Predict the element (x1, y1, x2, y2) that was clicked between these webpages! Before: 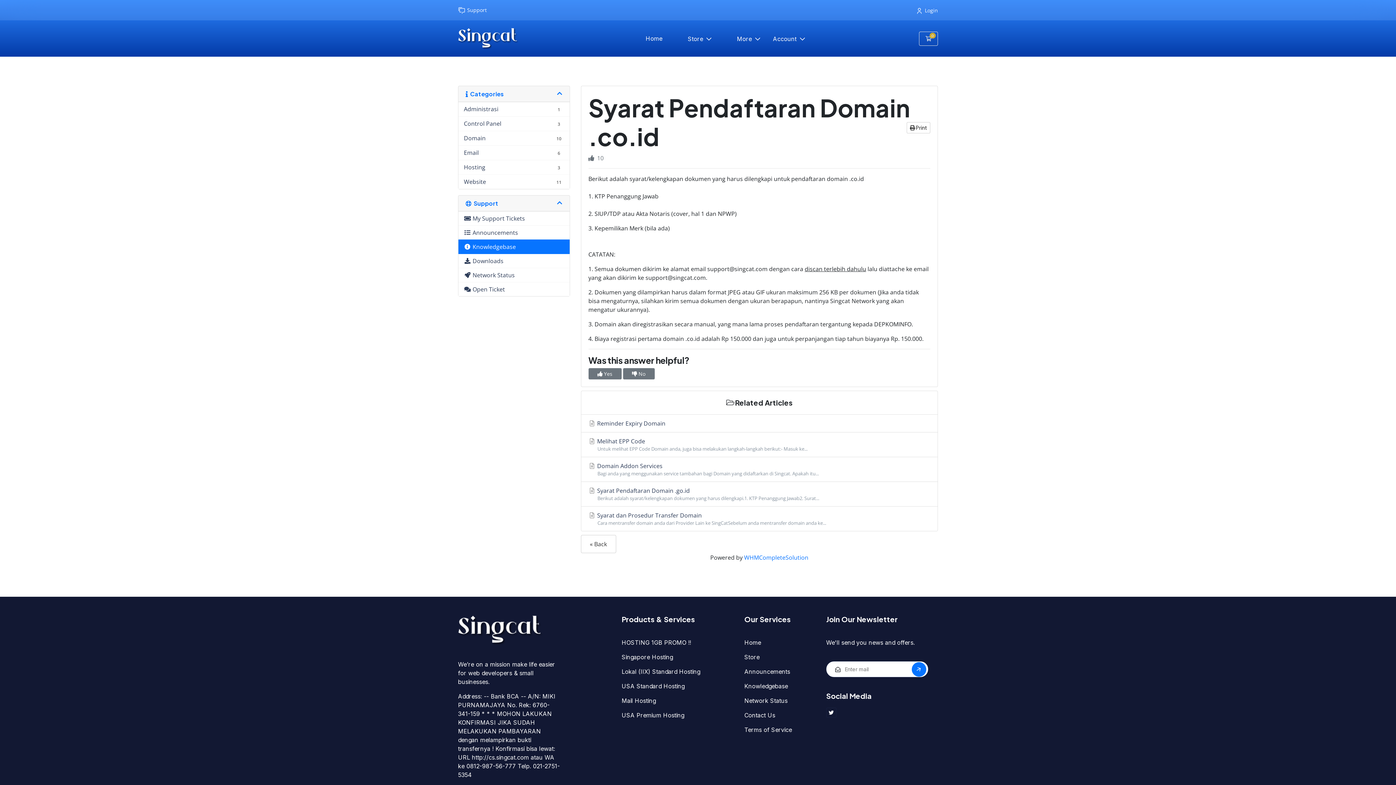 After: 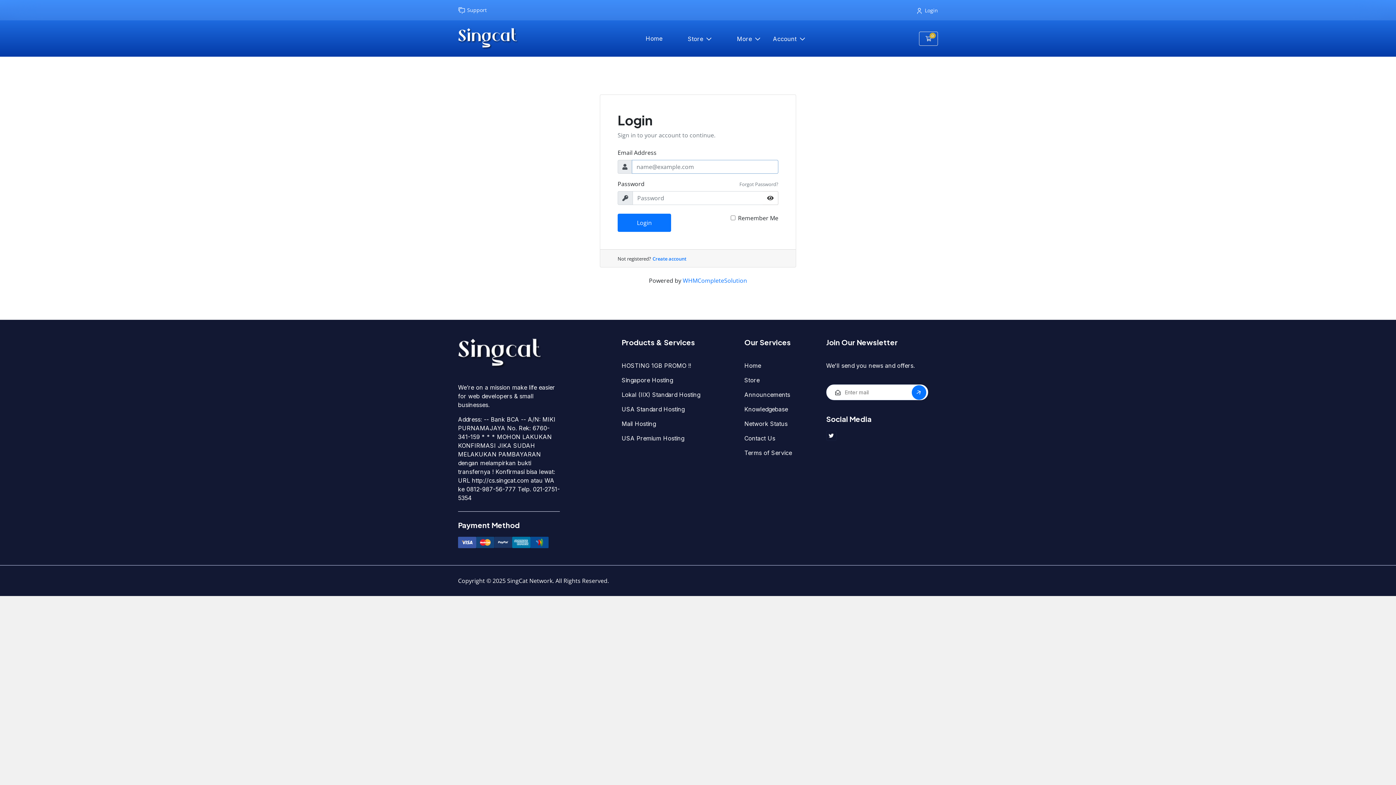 Action: bbox: (917, 6, 938, 14) label: Login